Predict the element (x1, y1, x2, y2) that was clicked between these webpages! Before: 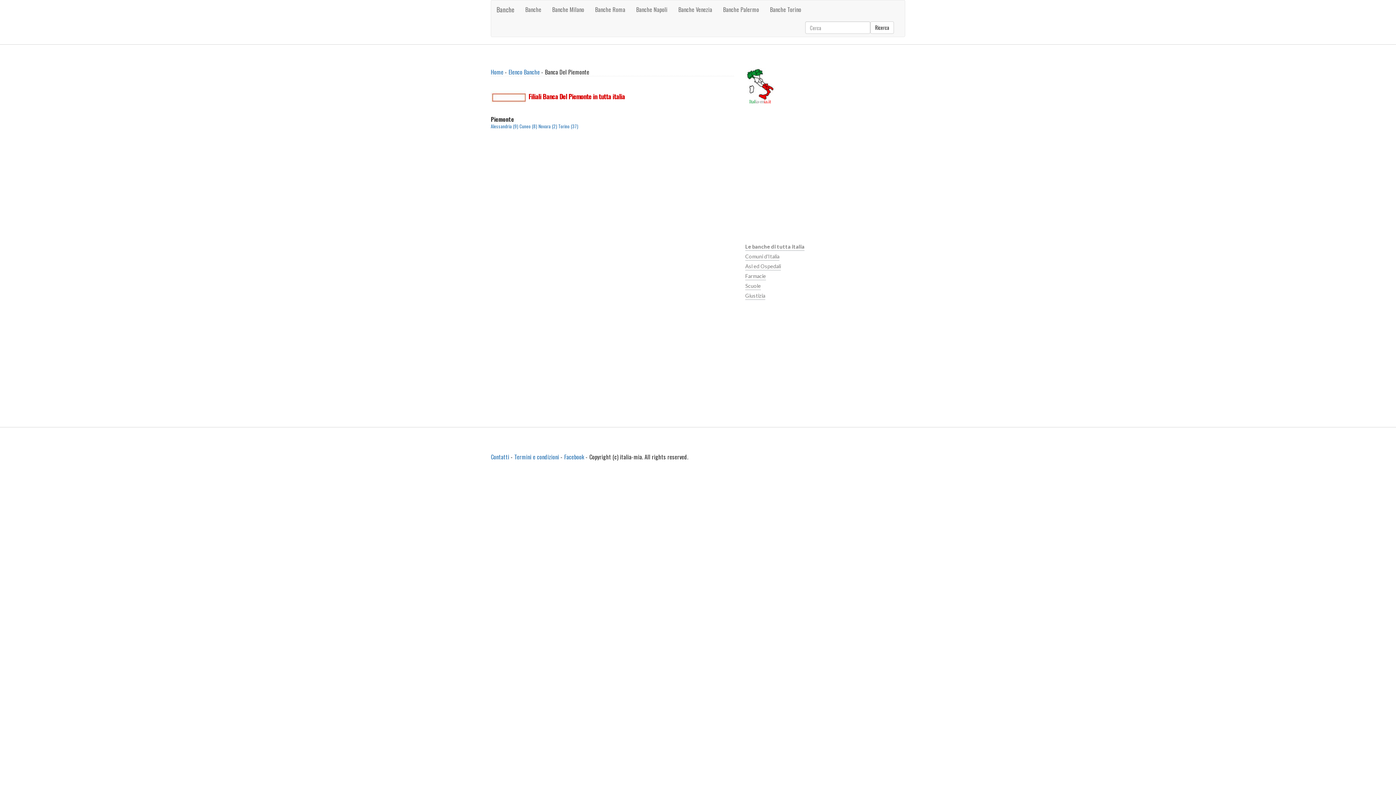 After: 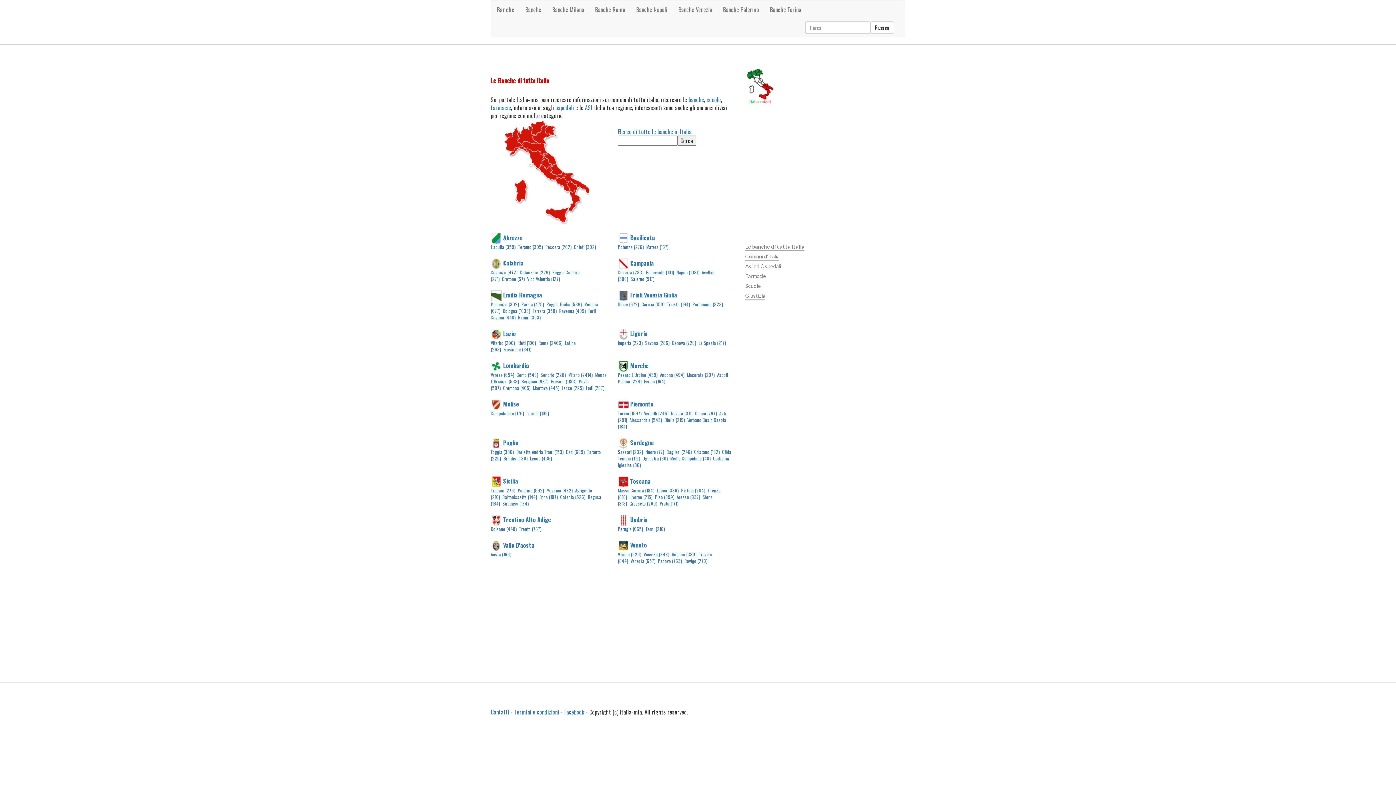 Action: label: Le banche di tutta italia bbox: (745, 241, 804, 250)